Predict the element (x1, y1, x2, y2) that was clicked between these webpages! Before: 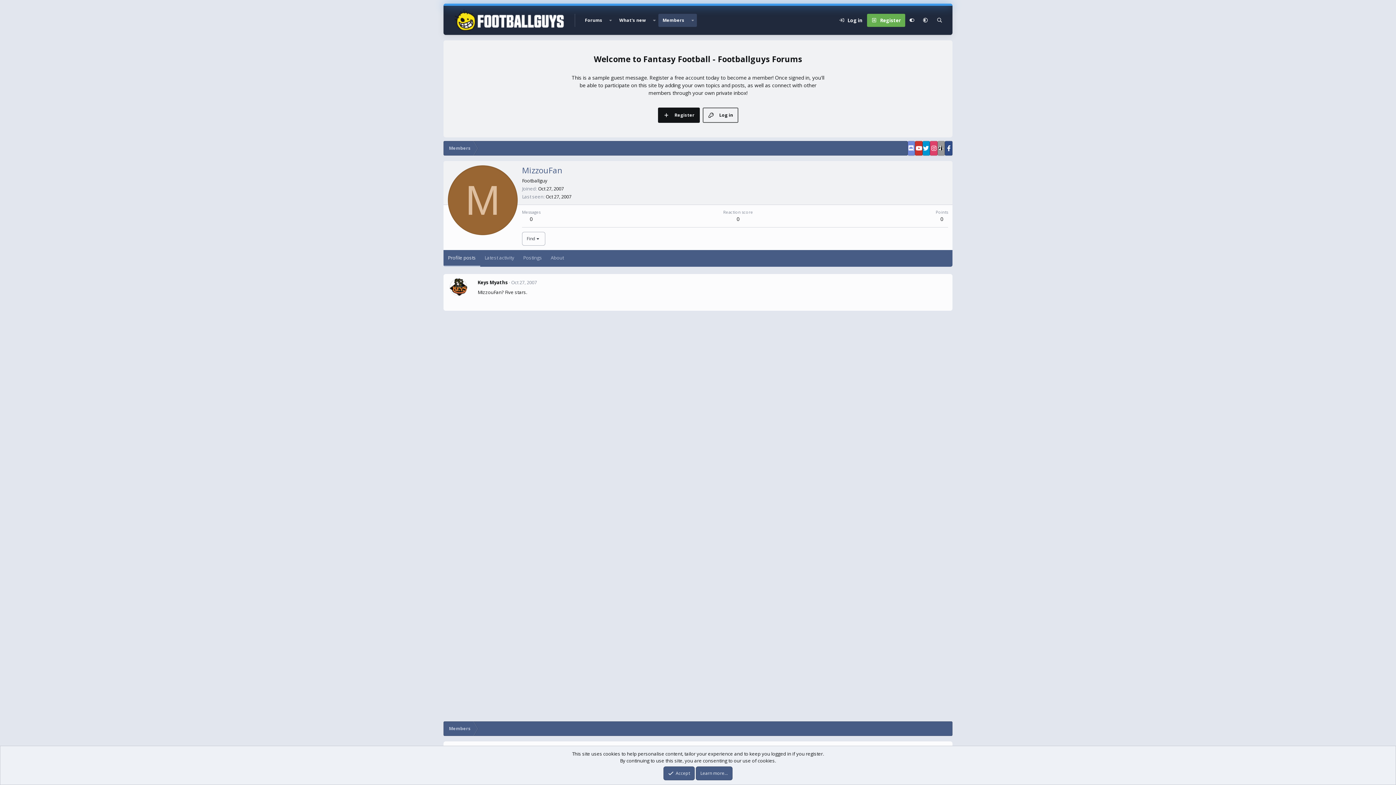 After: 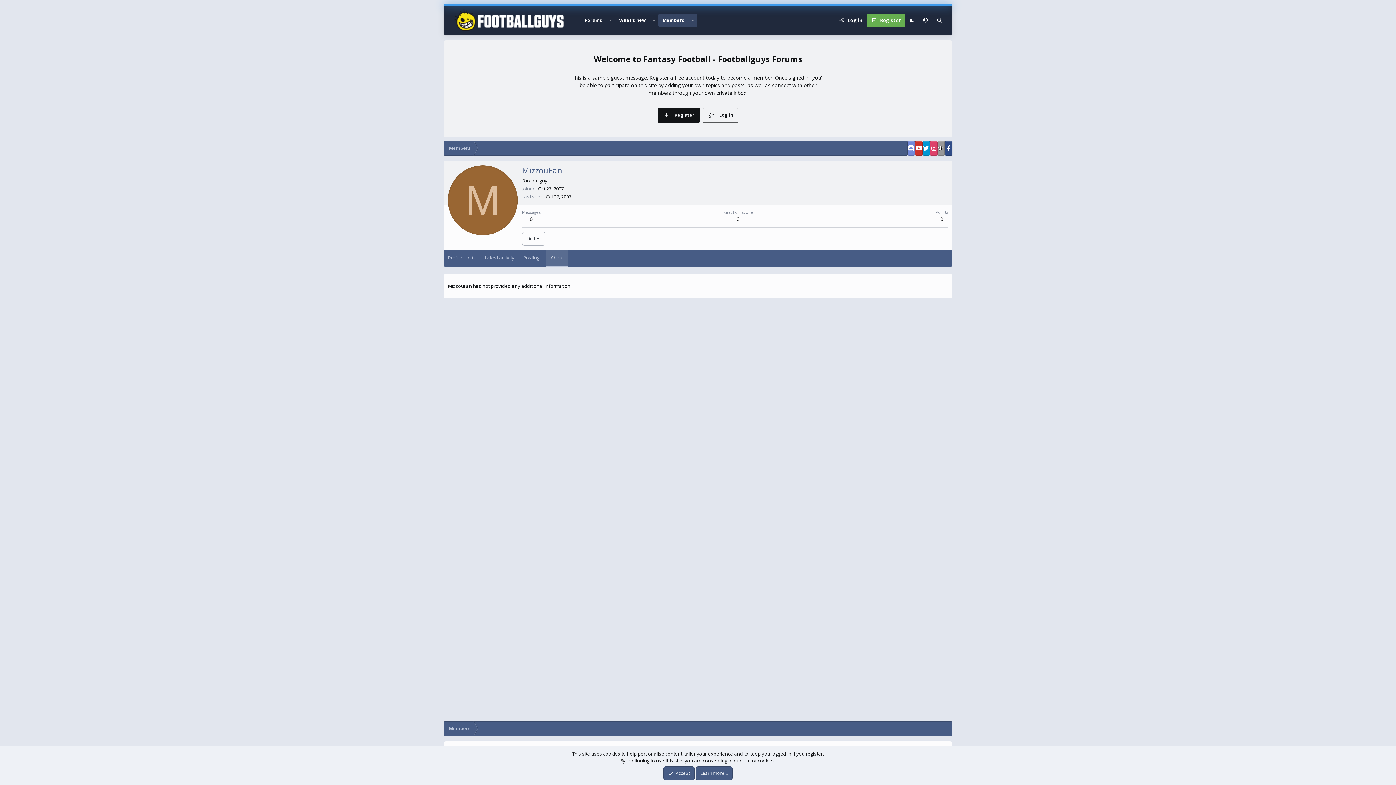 Action: bbox: (546, 250, 568, 266) label: About